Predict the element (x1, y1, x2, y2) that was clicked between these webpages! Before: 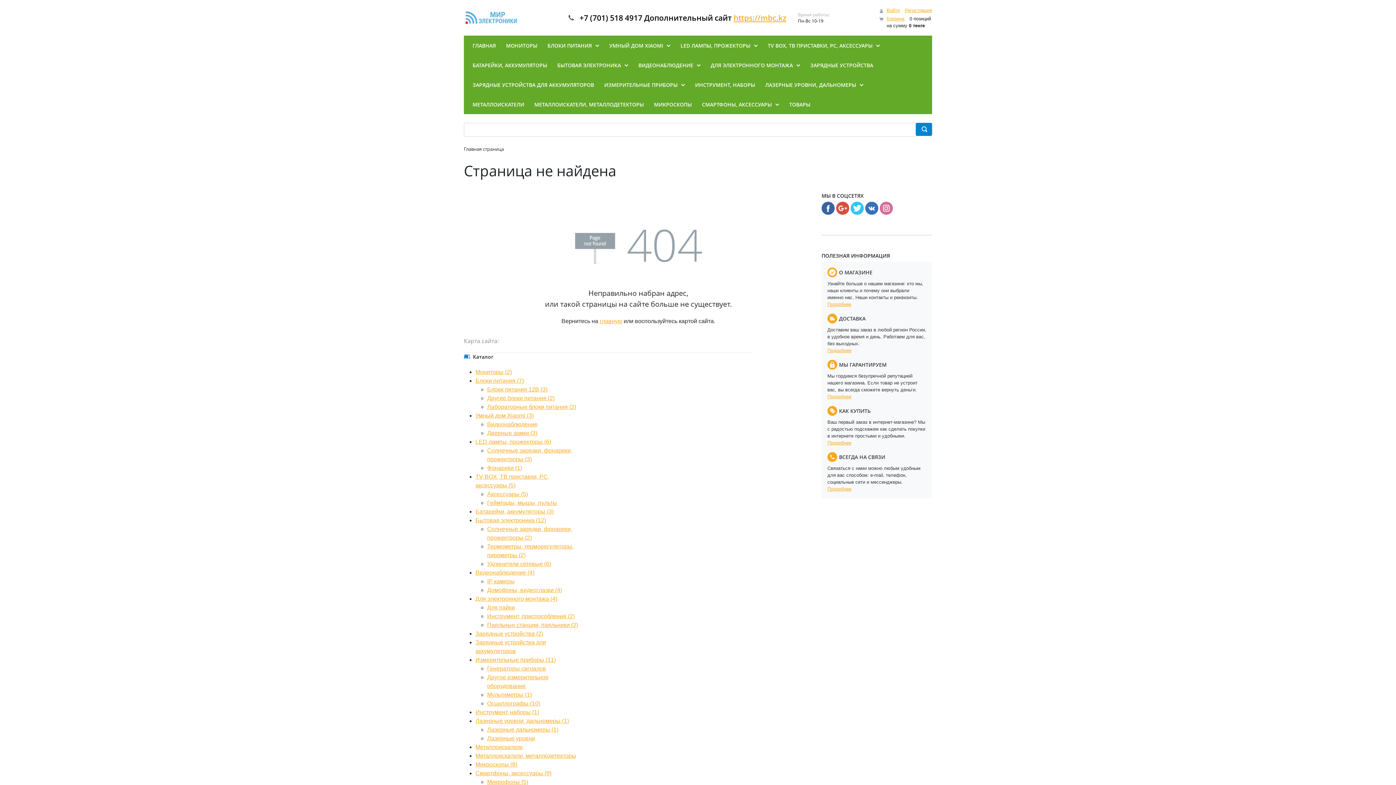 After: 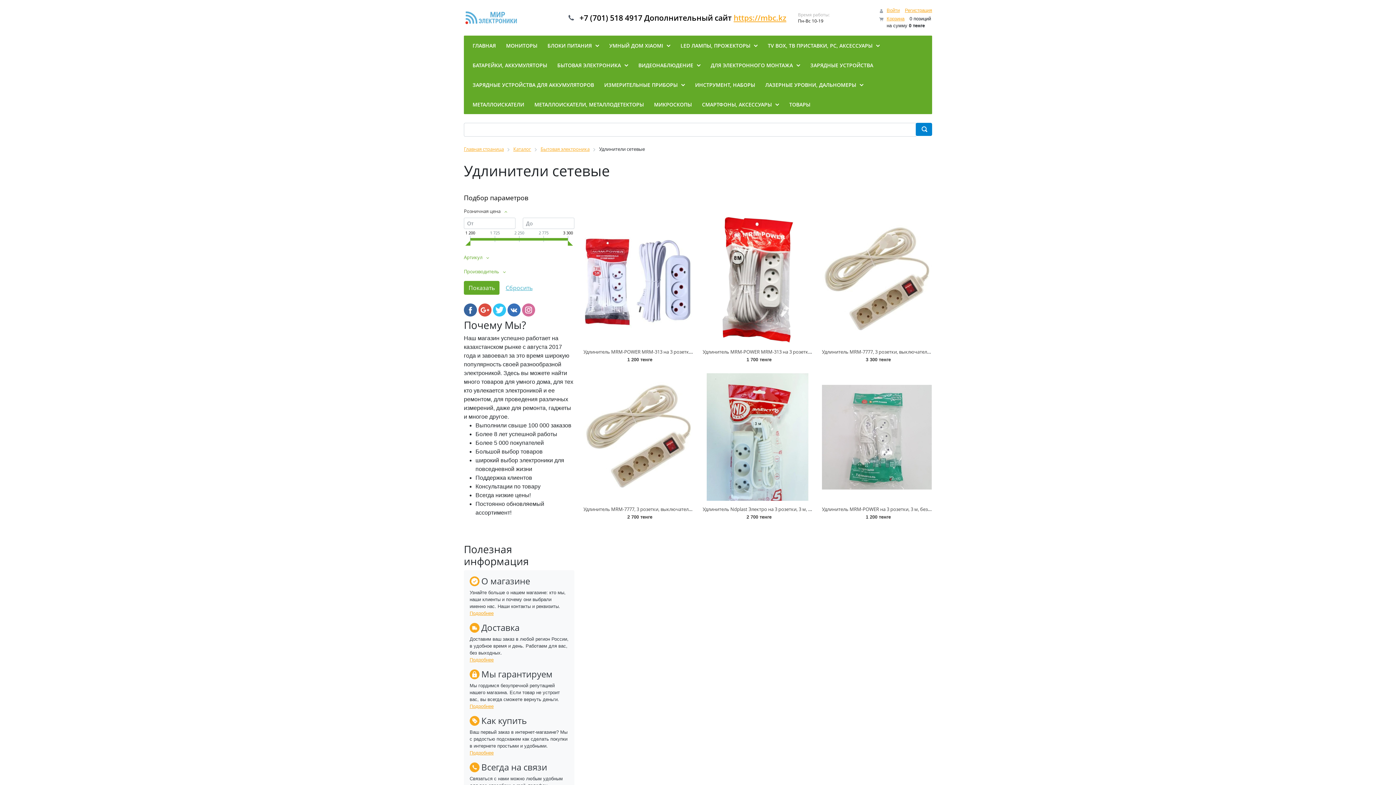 Action: label: Удлинители сетевые (6) bbox: (487, 561, 551, 567)